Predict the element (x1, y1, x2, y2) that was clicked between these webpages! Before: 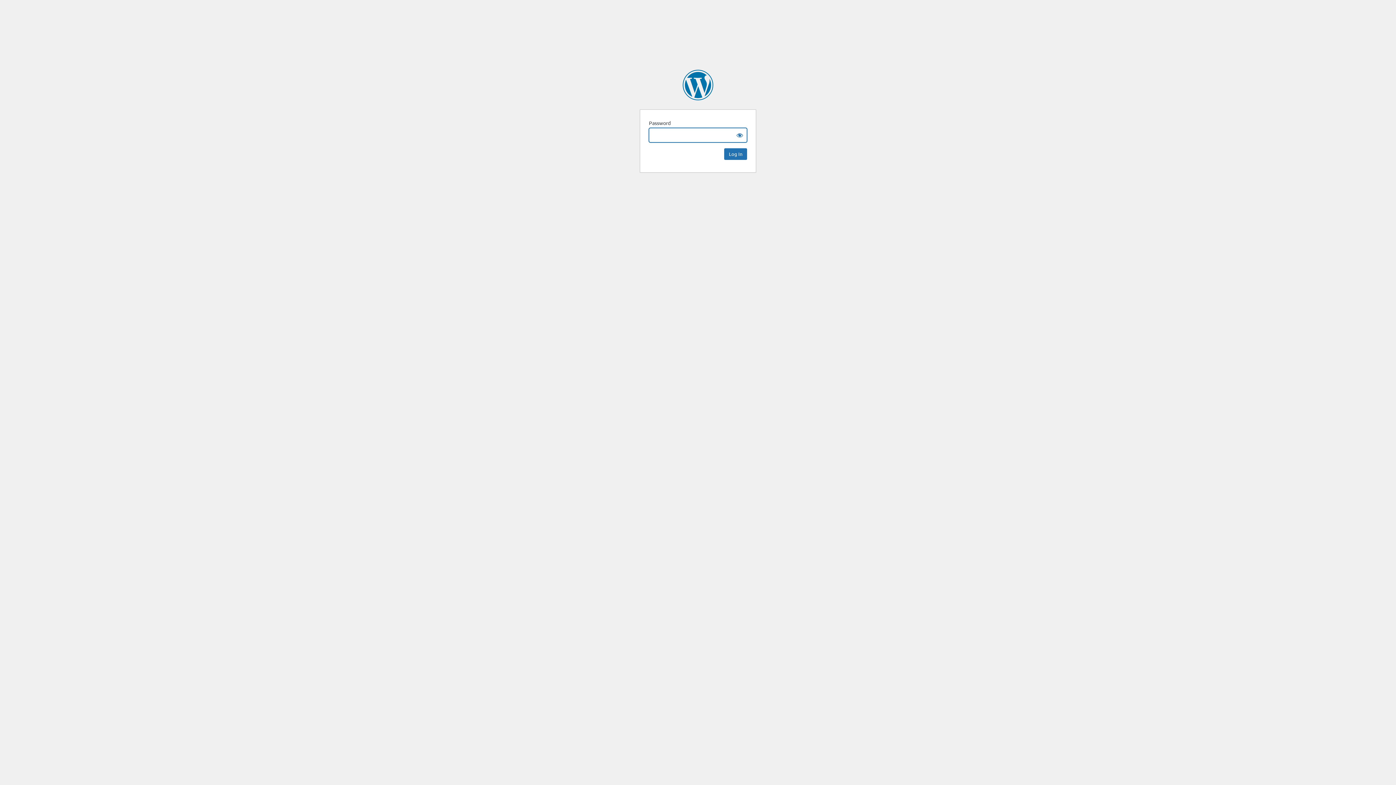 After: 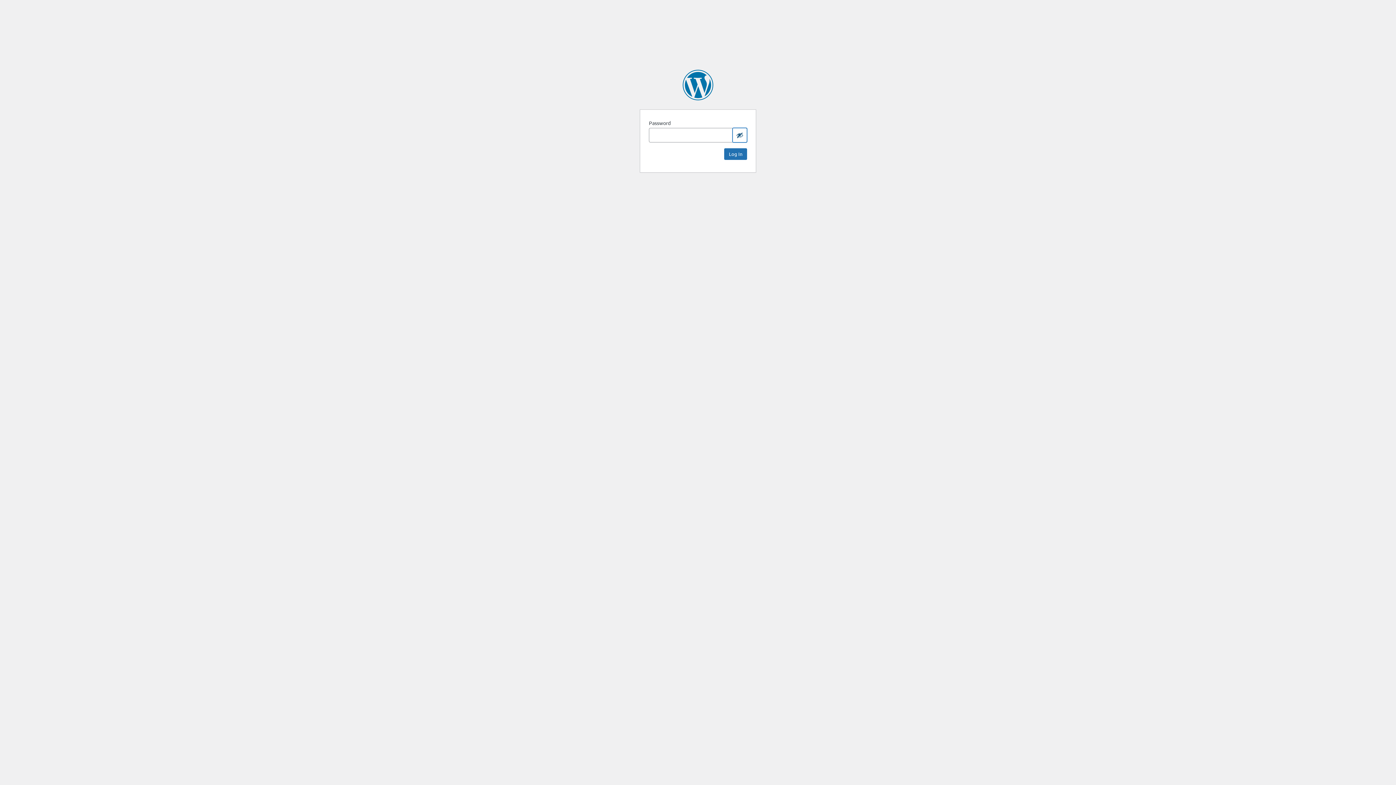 Action: bbox: (732, 128, 747, 142) label: Show password